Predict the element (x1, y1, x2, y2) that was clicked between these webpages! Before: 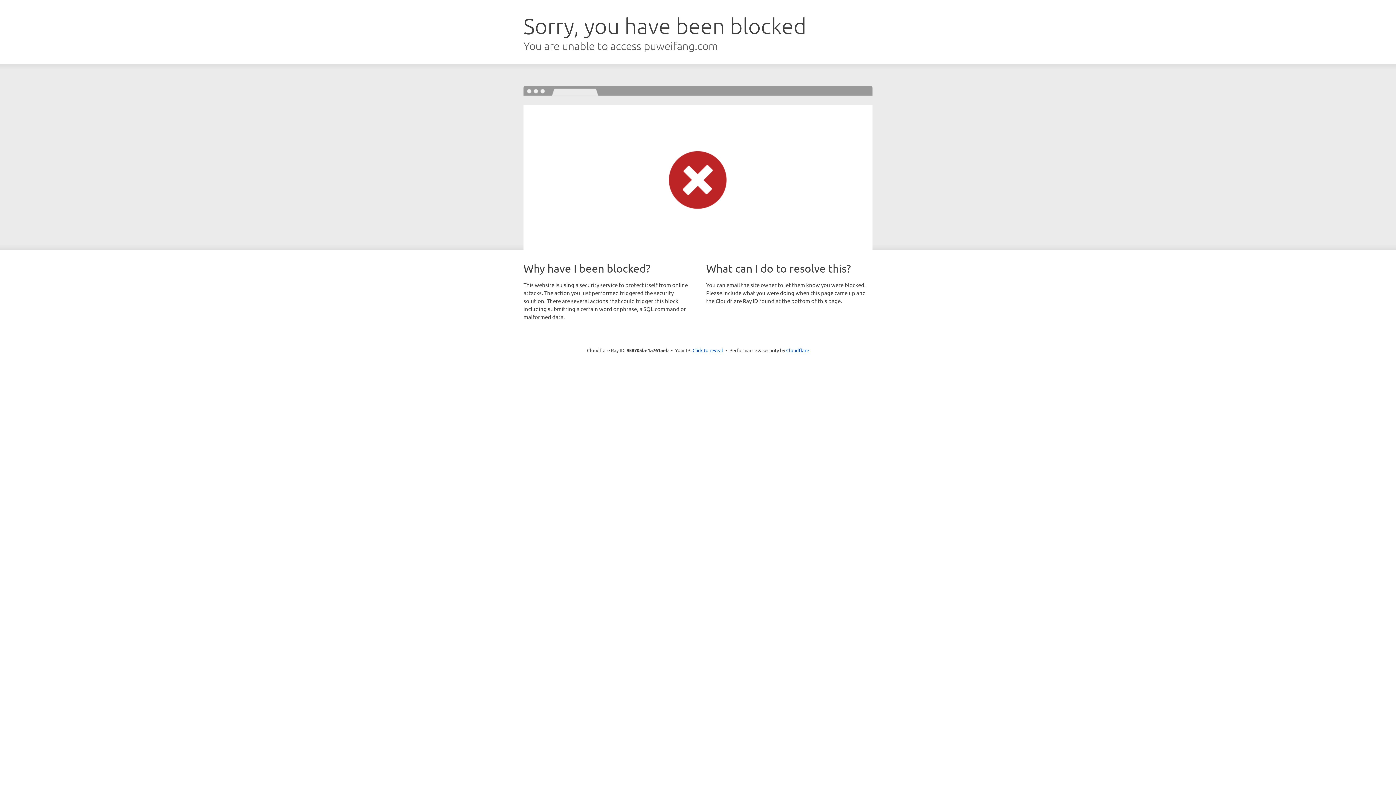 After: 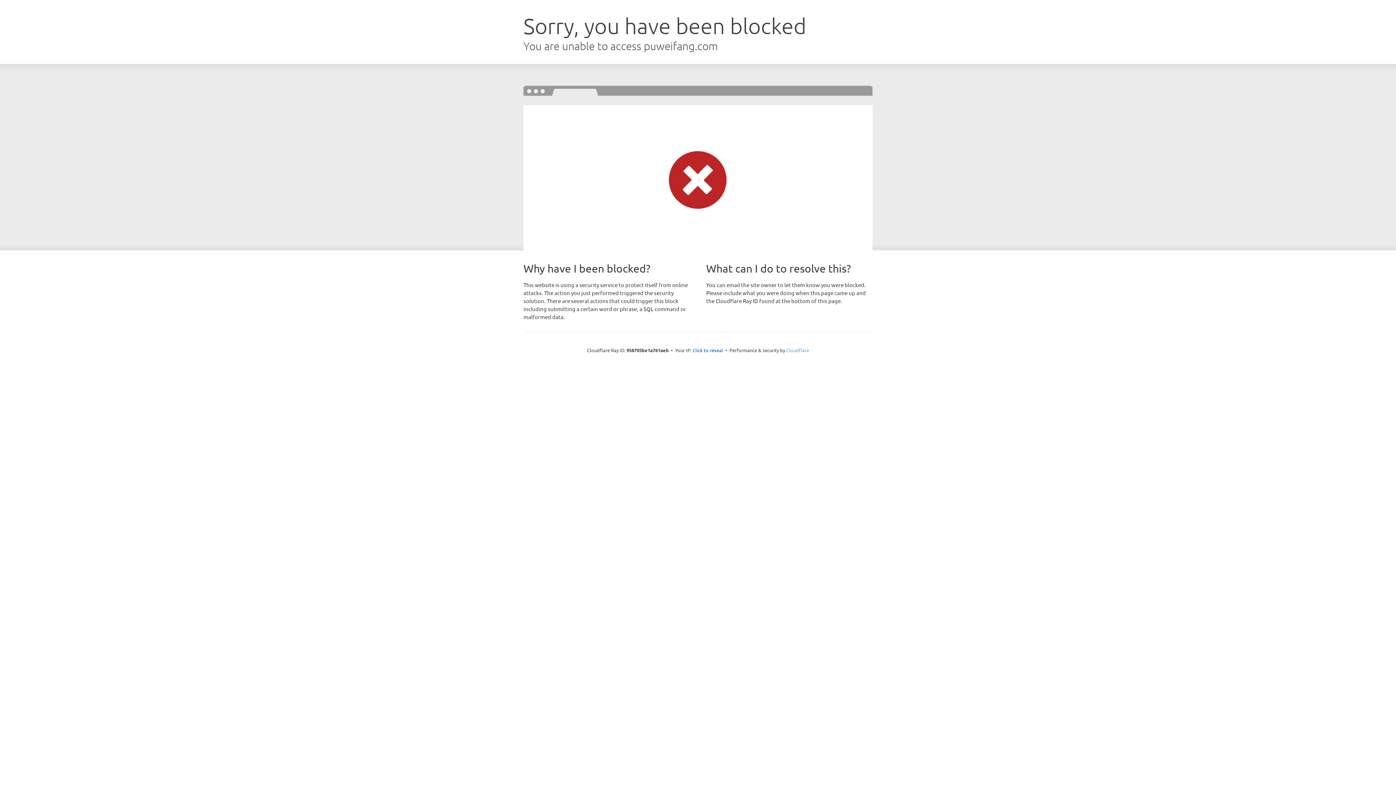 Action: bbox: (786, 347, 809, 353) label: Cloudflare